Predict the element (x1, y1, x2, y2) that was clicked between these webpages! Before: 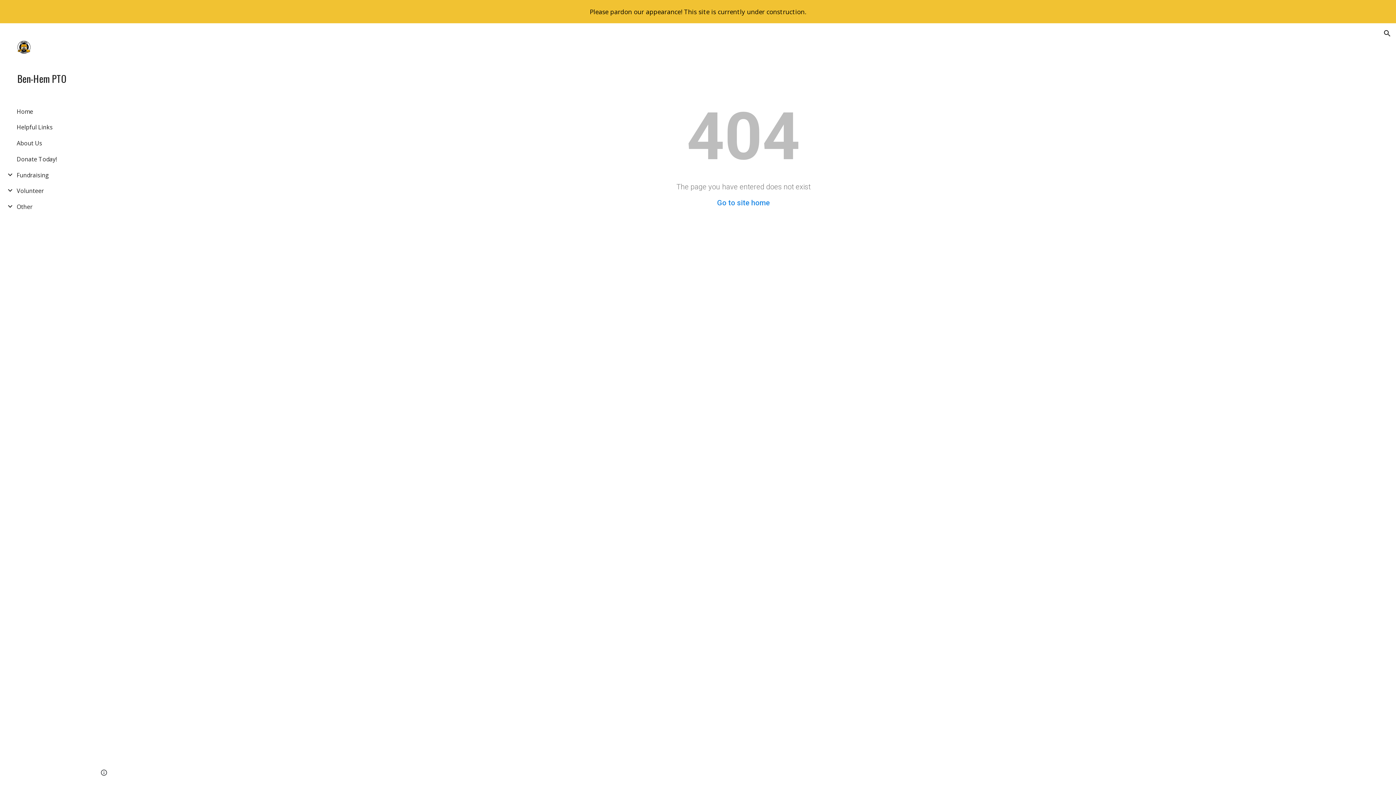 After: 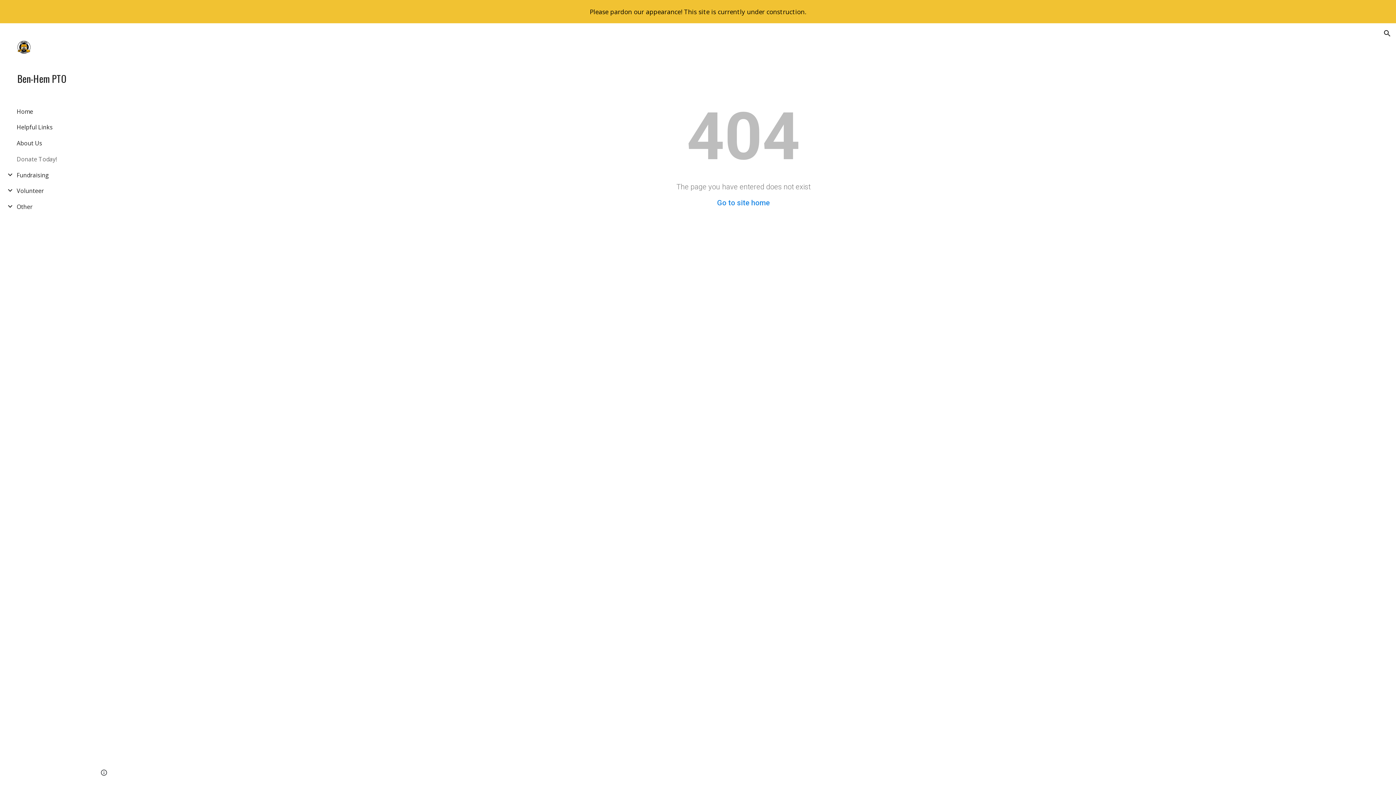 Action: bbox: (14, 155, 58, 163) label: Donate Today!